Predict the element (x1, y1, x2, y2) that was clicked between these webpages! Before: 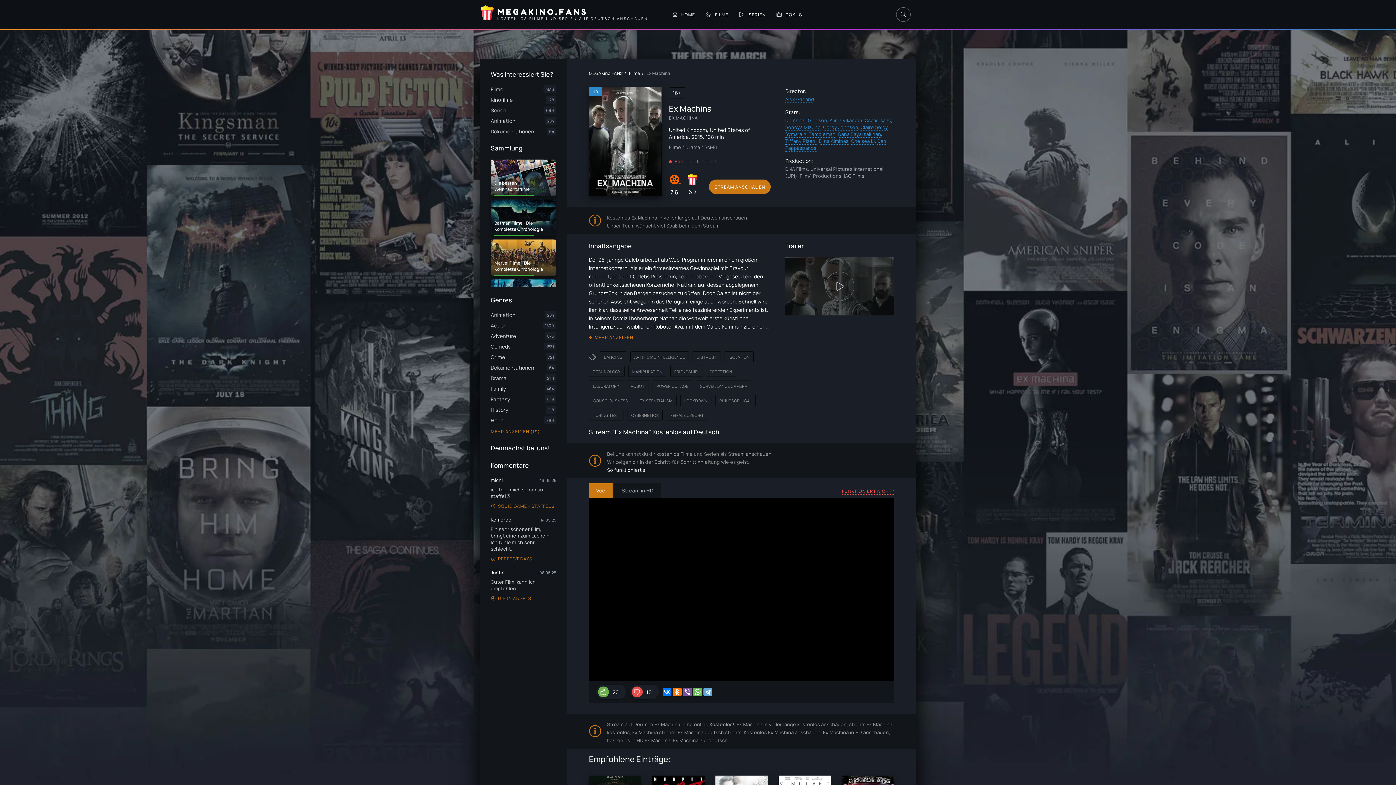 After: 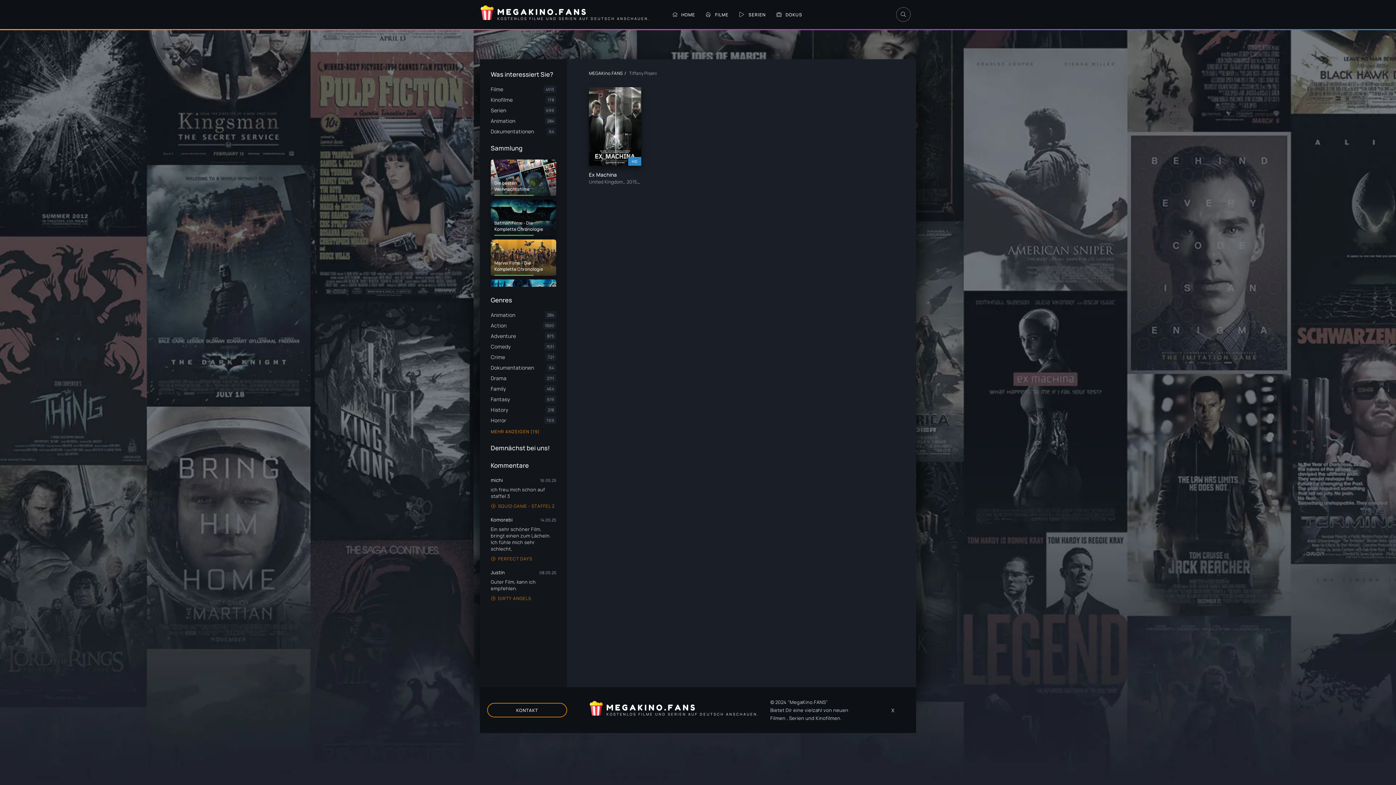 Action: label: Tiffany Pisani bbox: (785, 137, 816, 144)